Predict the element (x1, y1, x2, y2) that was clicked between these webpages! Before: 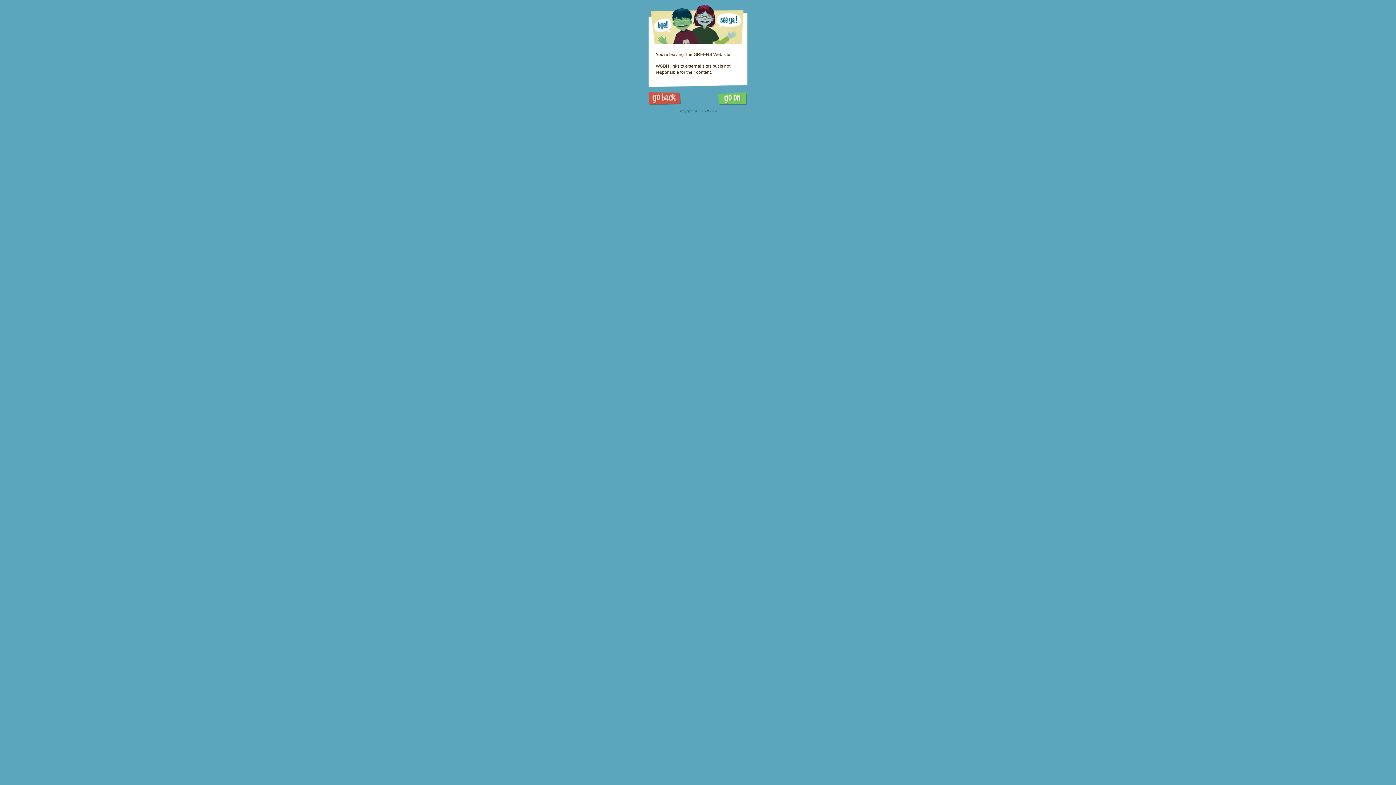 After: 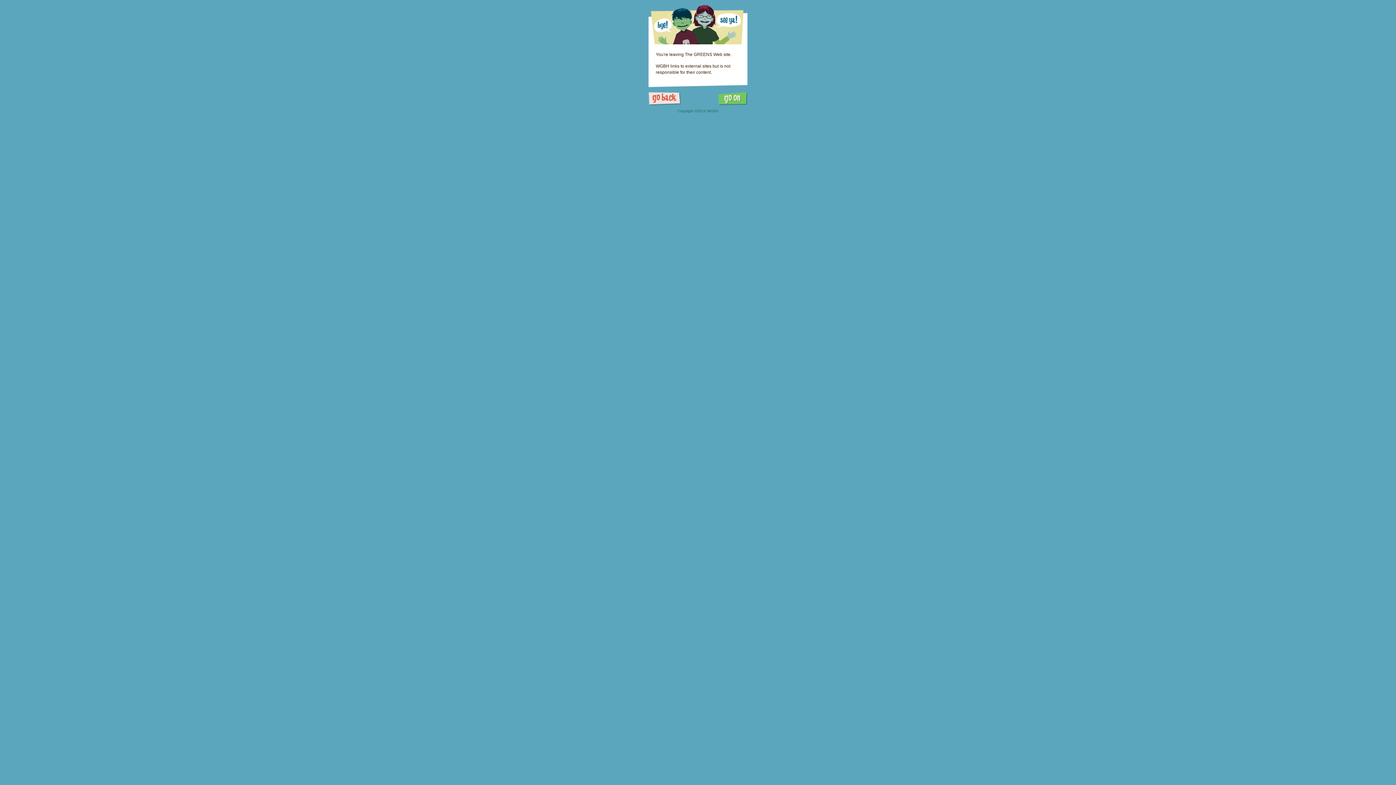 Action: bbox: (648, 92, 681, 105)